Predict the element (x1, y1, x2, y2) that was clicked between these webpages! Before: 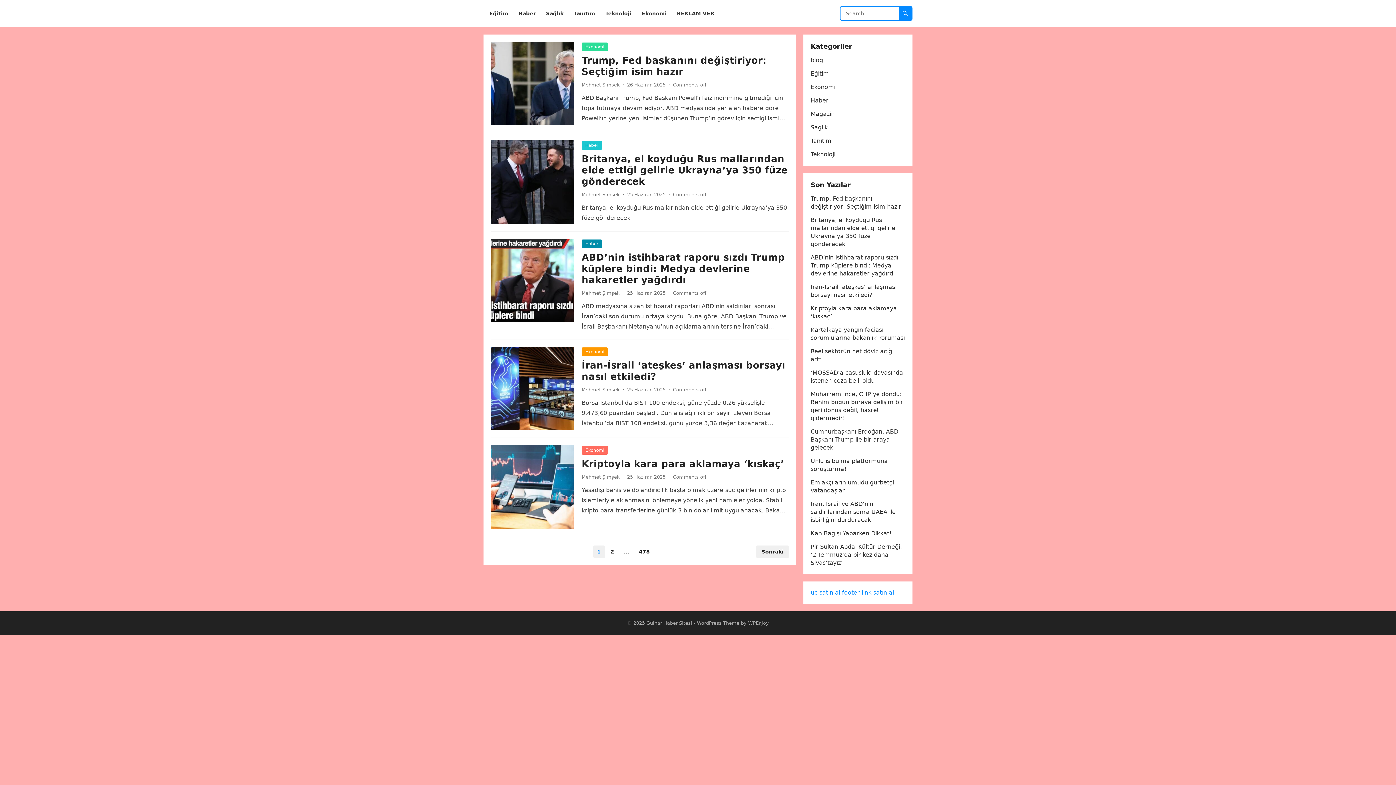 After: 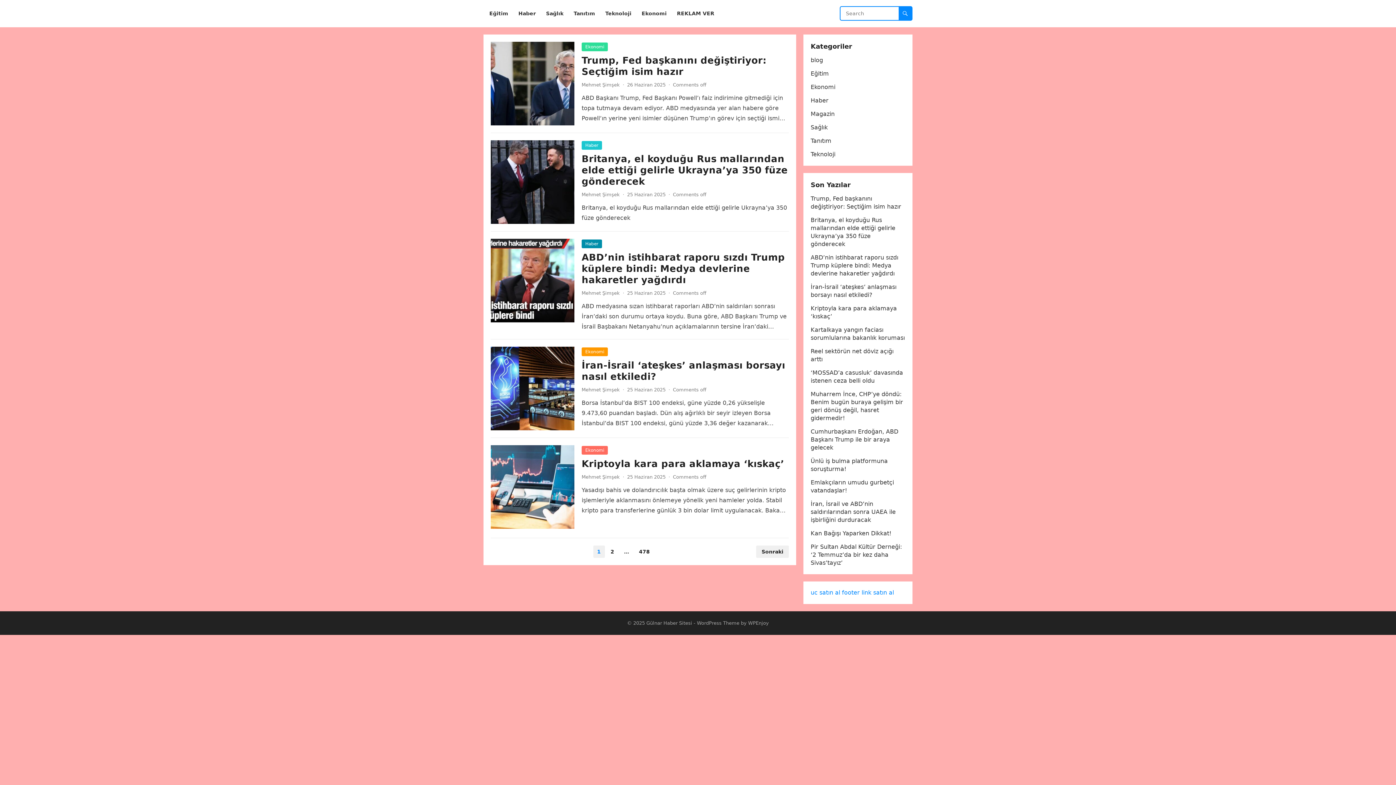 Action: label: uc satın al bbox: (810, 589, 840, 596)